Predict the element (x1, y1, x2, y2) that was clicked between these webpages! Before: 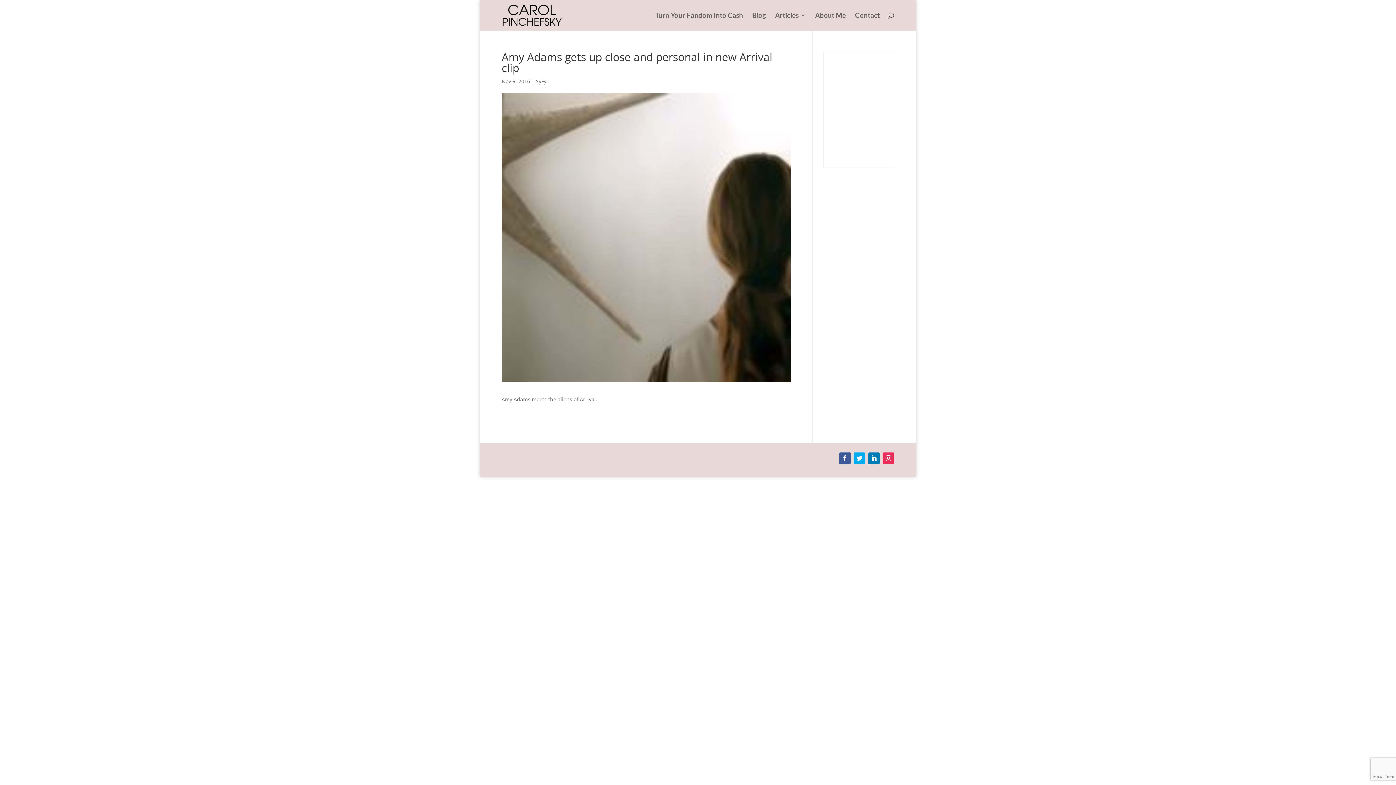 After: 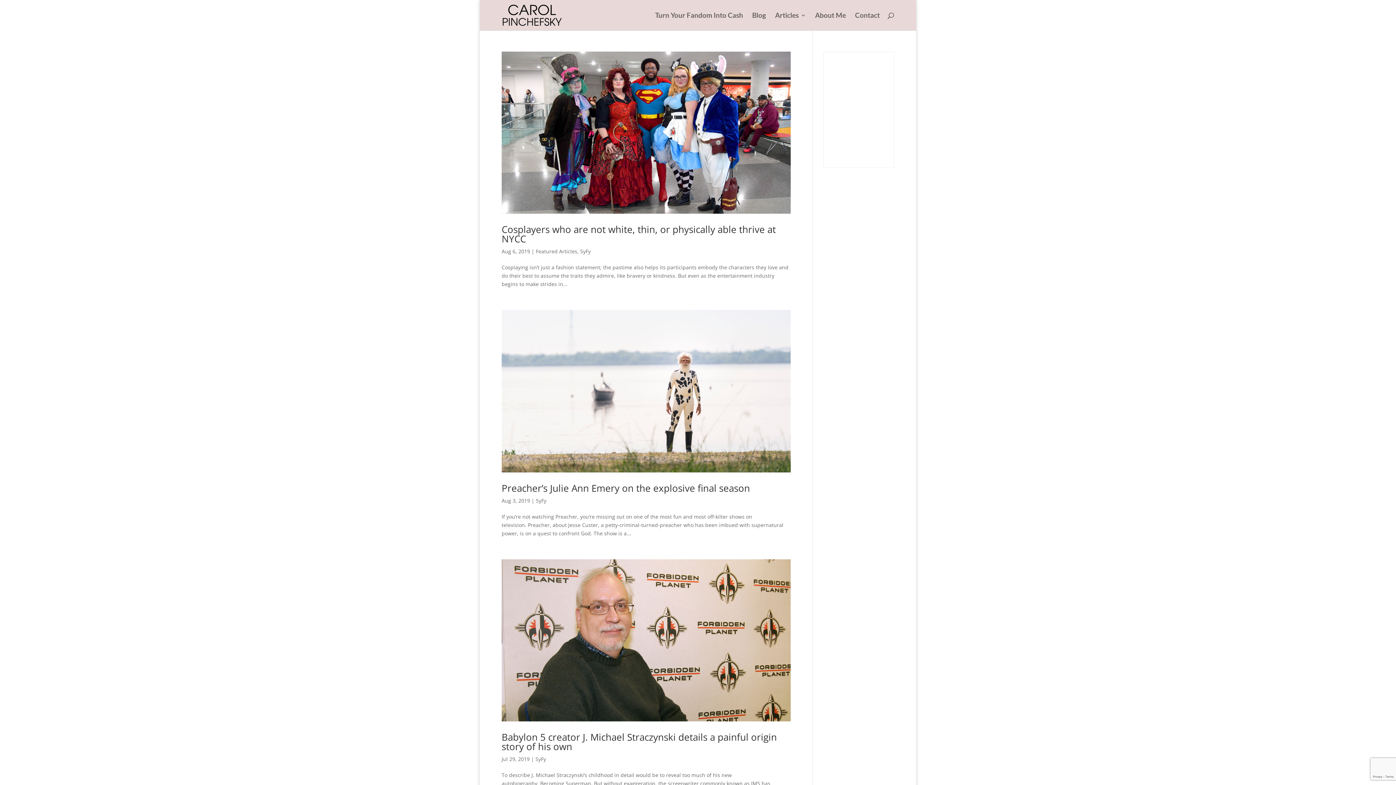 Action: bbox: (536, 77, 546, 84) label: SyFy